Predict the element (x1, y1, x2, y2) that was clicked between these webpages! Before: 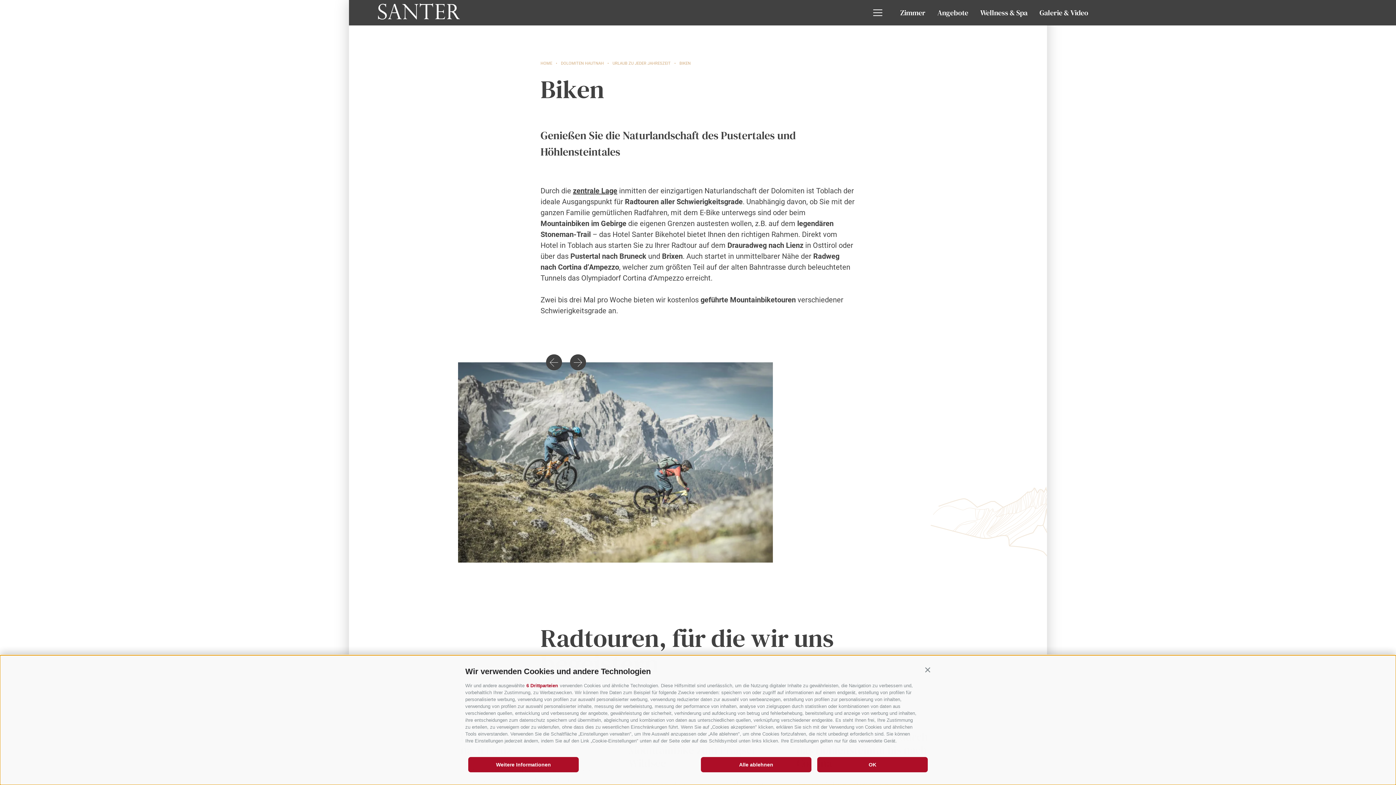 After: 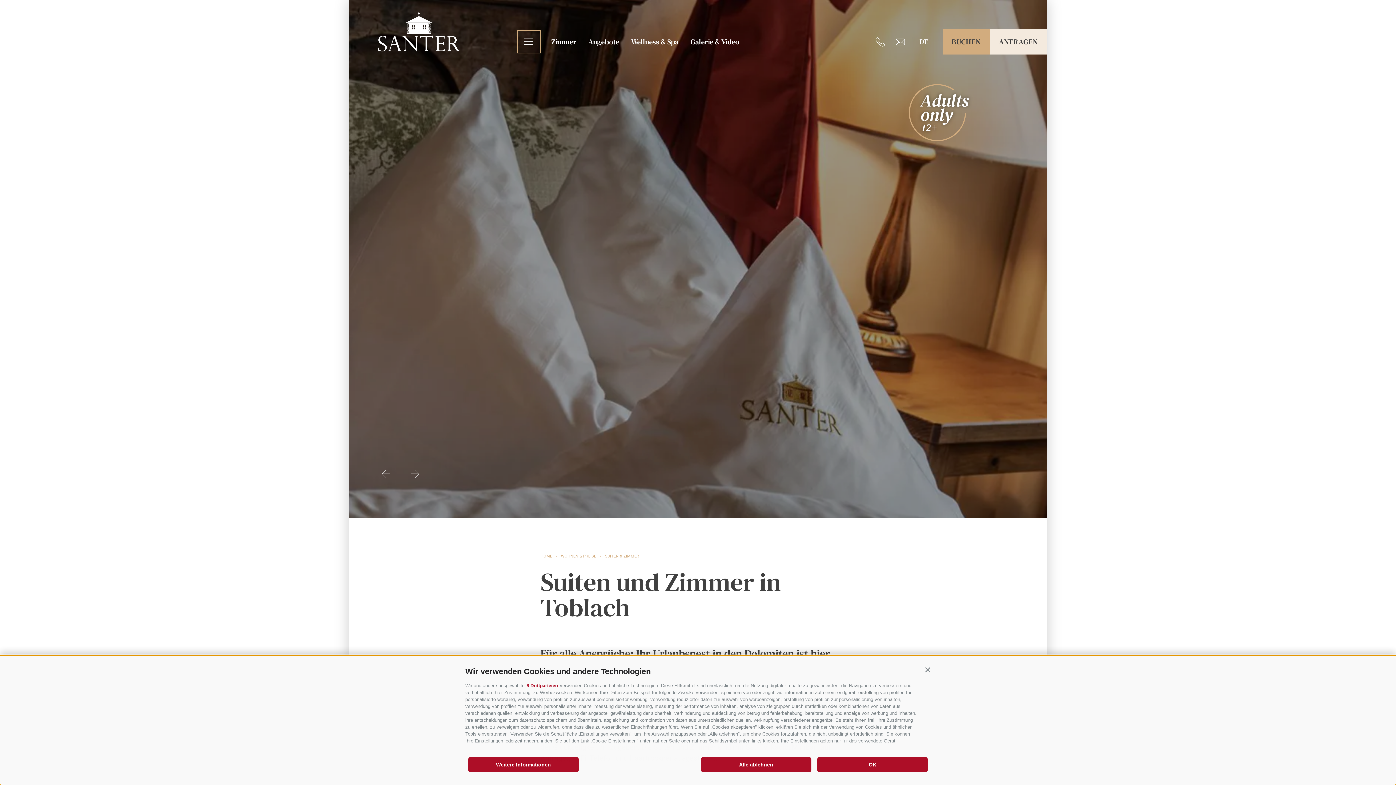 Action: bbox: (900, 7, 925, 17) label: Zimmer